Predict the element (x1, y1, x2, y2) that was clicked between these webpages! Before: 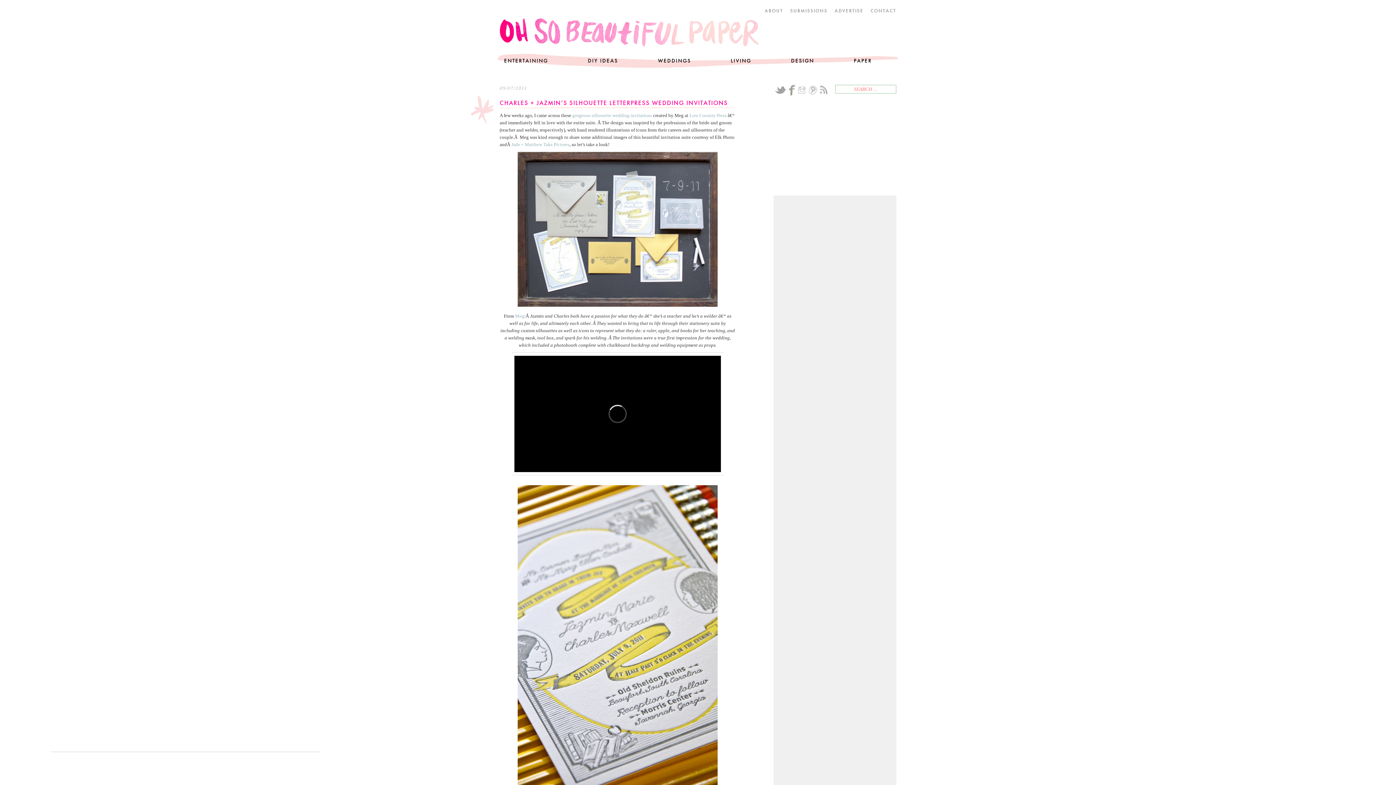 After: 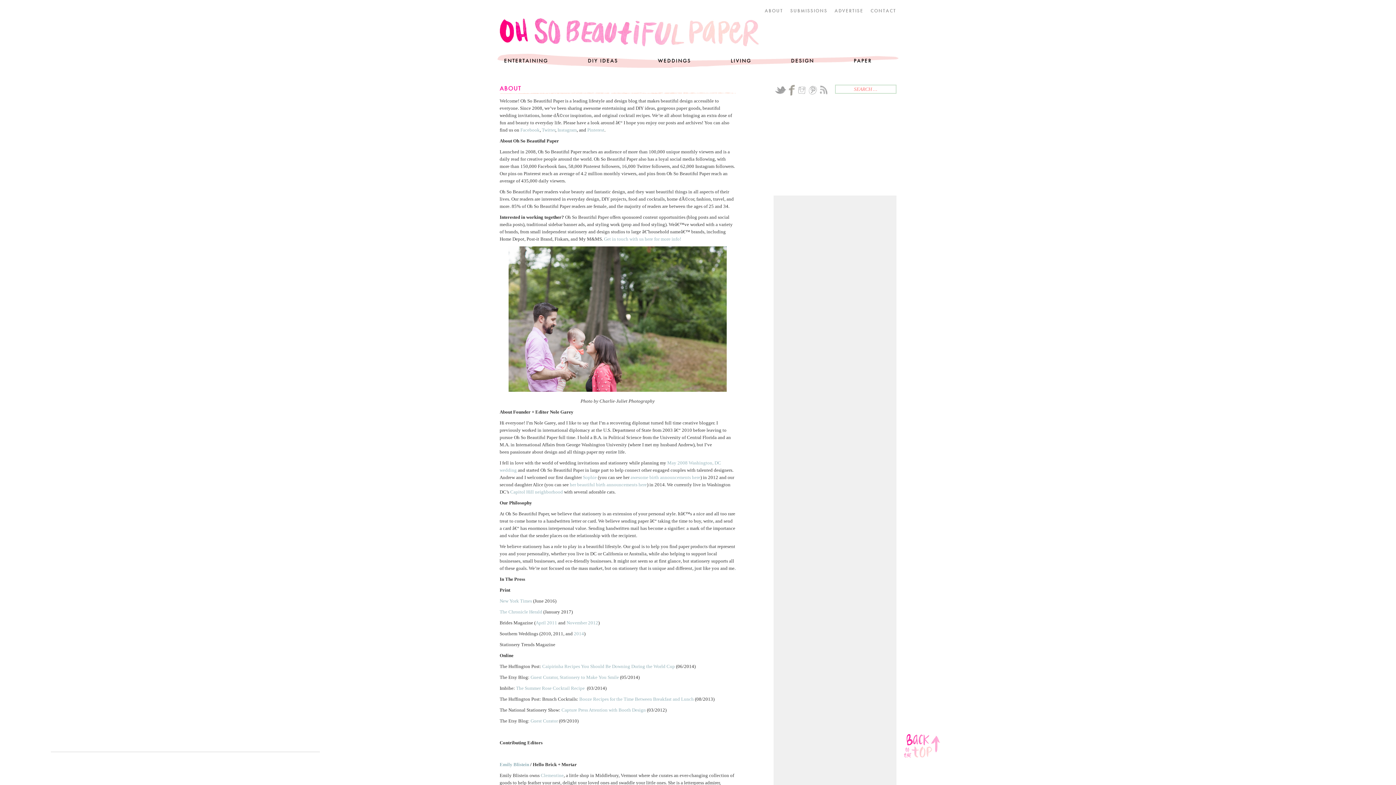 Action: label: ABOUT bbox: (764, 7, 783, 14)